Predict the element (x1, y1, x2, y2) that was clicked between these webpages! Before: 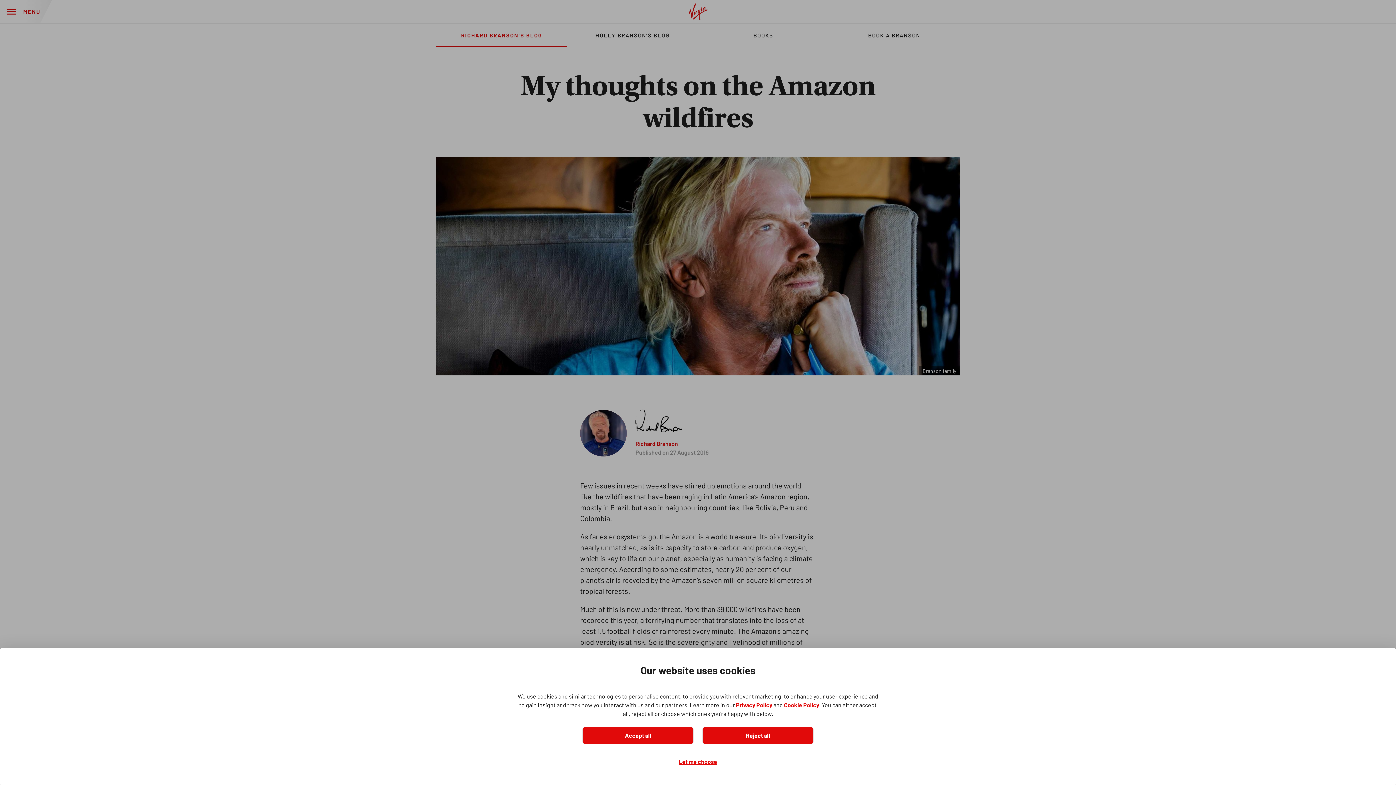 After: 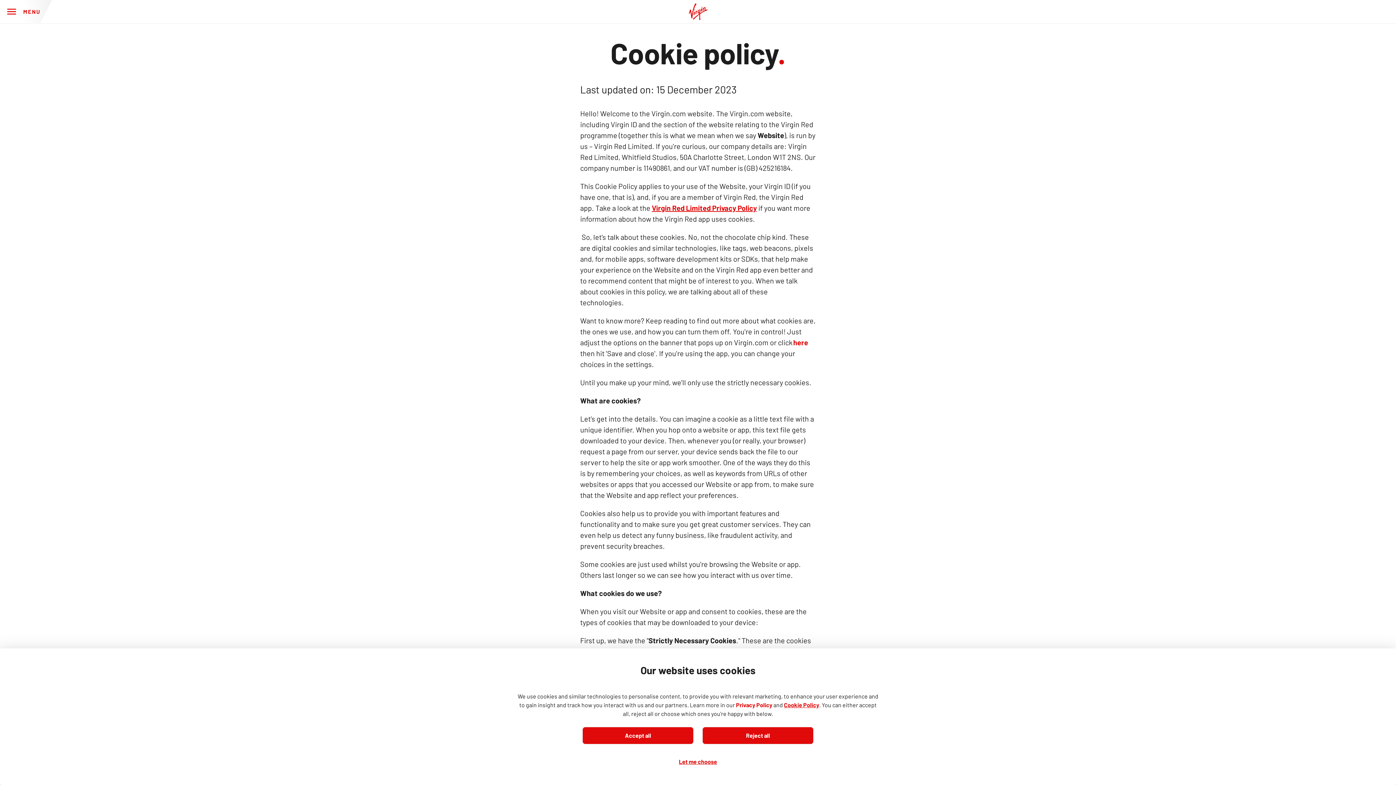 Action: label: Cookie Policy bbox: (784, 701, 819, 708)